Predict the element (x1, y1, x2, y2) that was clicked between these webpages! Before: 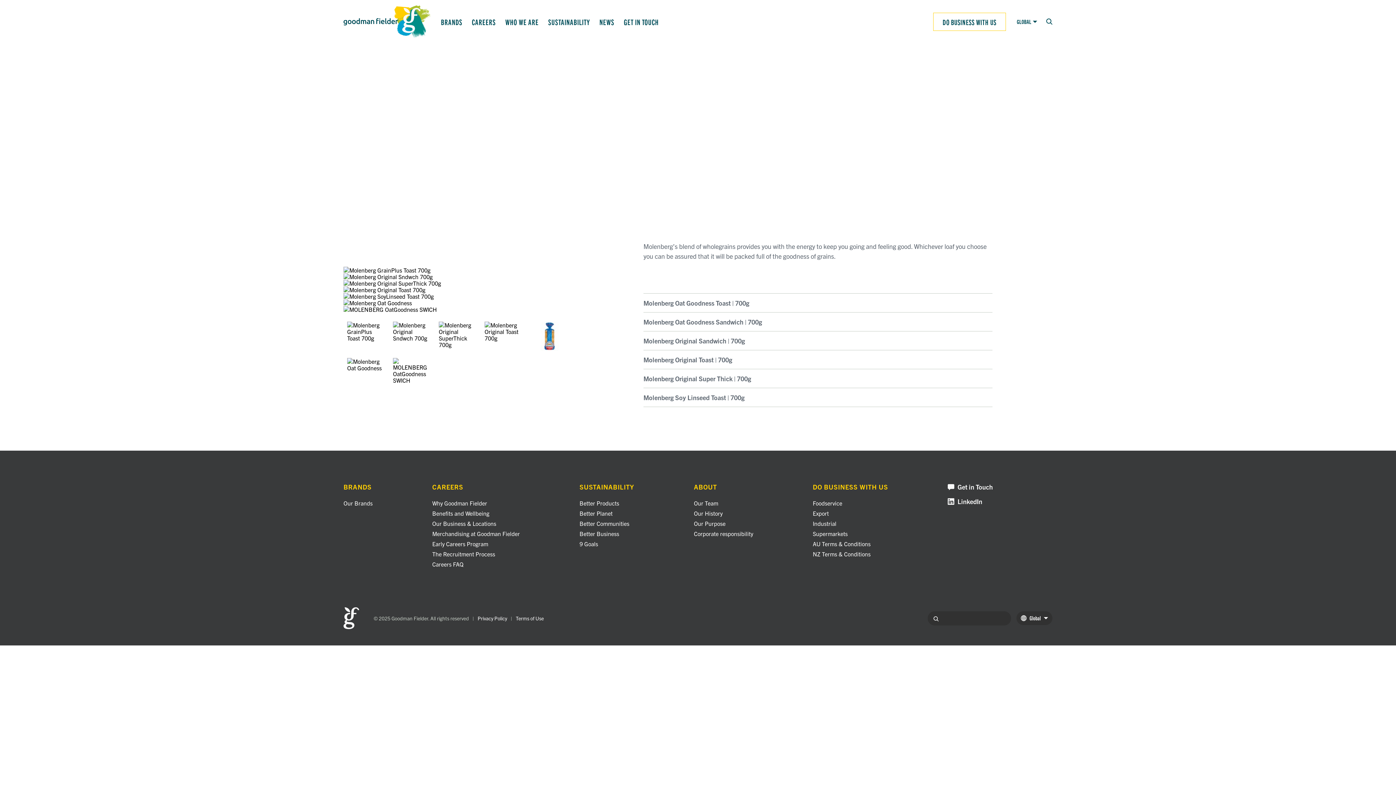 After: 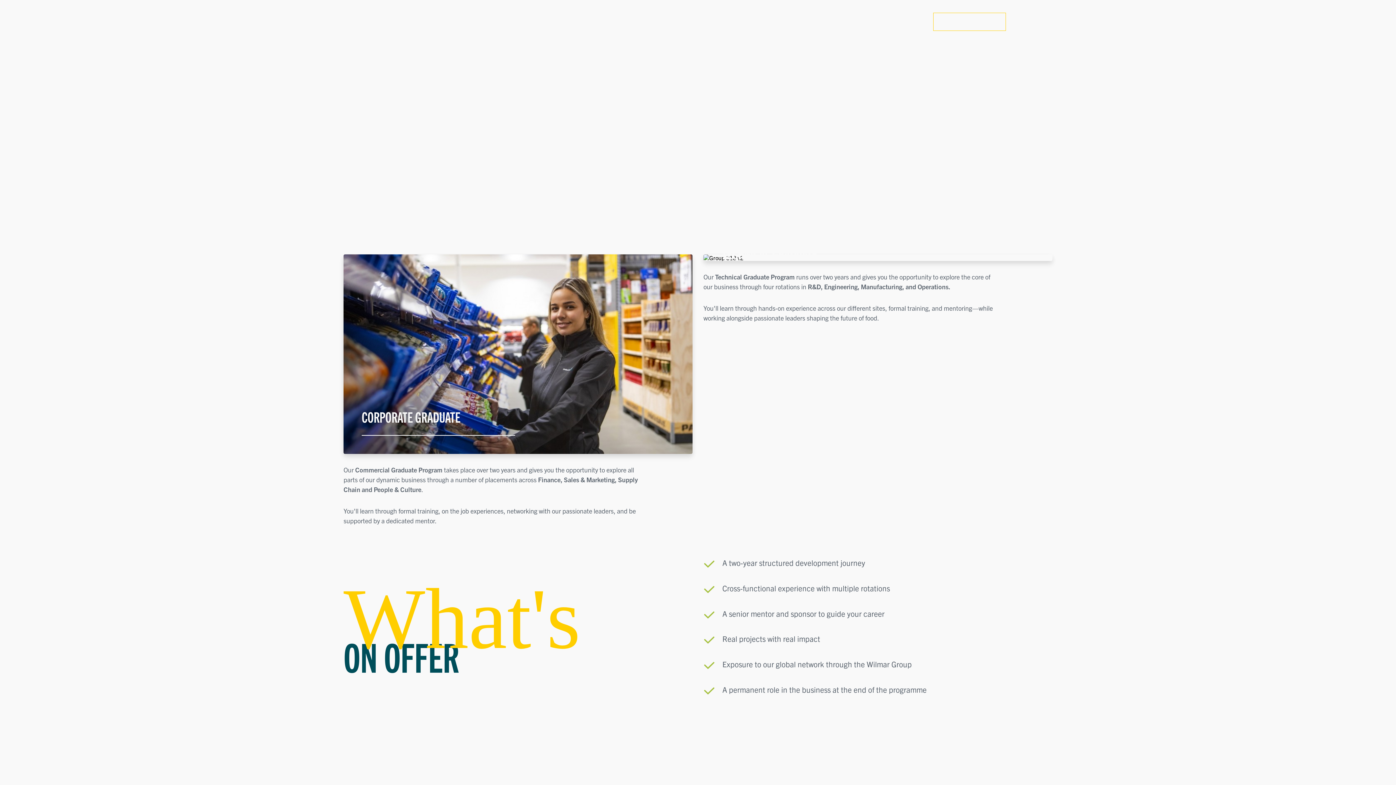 Action: label: Early Careers Program bbox: (432, 540, 579, 547)